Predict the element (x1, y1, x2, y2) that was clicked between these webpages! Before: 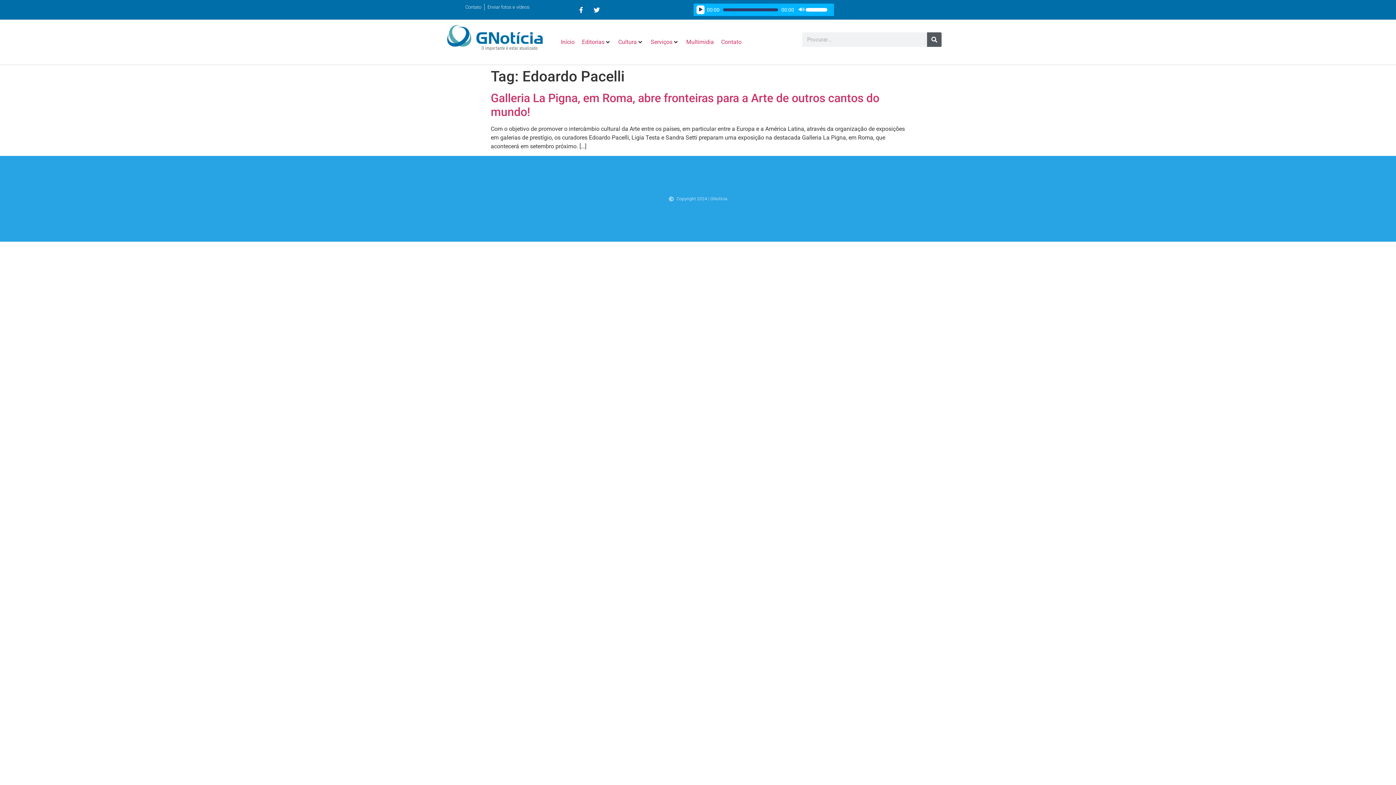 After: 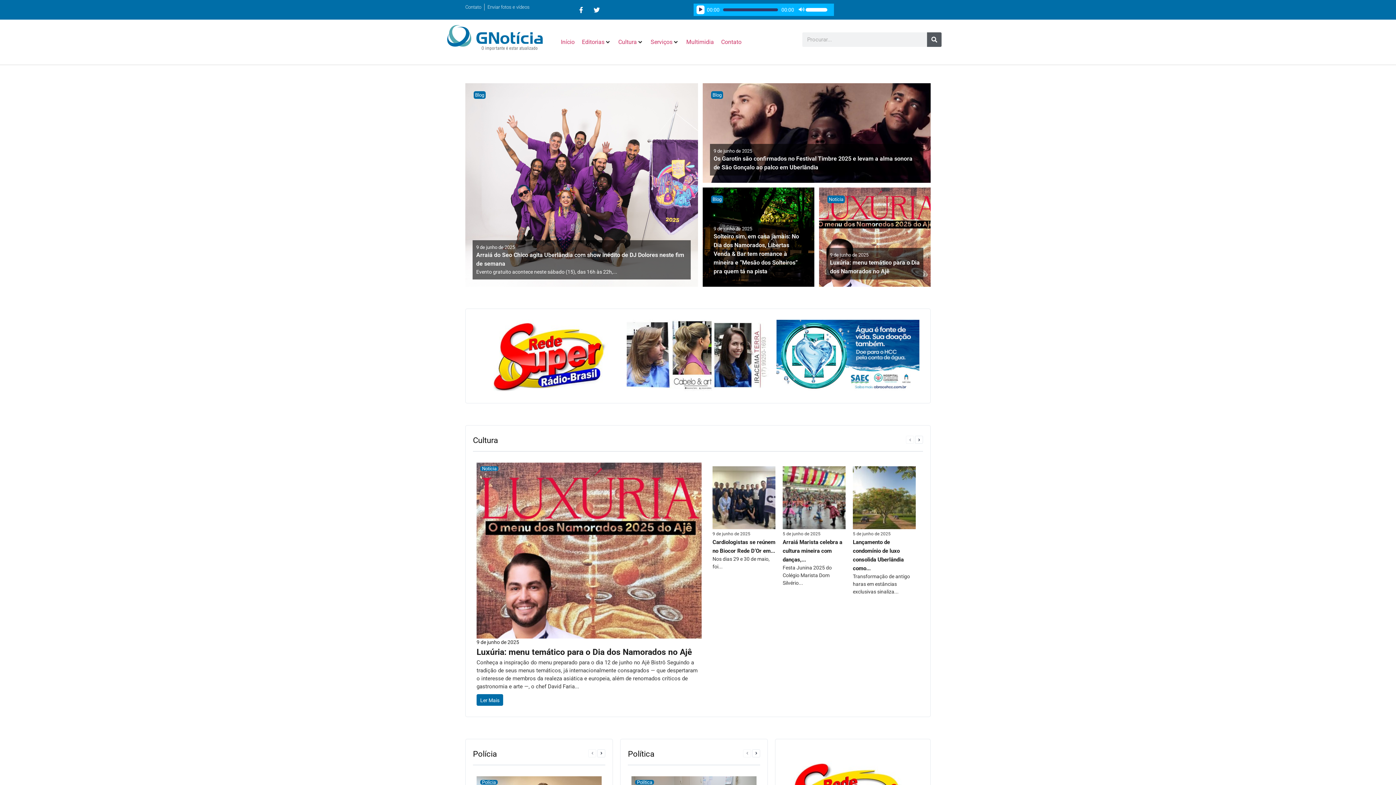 Action: bbox: (447, 25, 542, 50)